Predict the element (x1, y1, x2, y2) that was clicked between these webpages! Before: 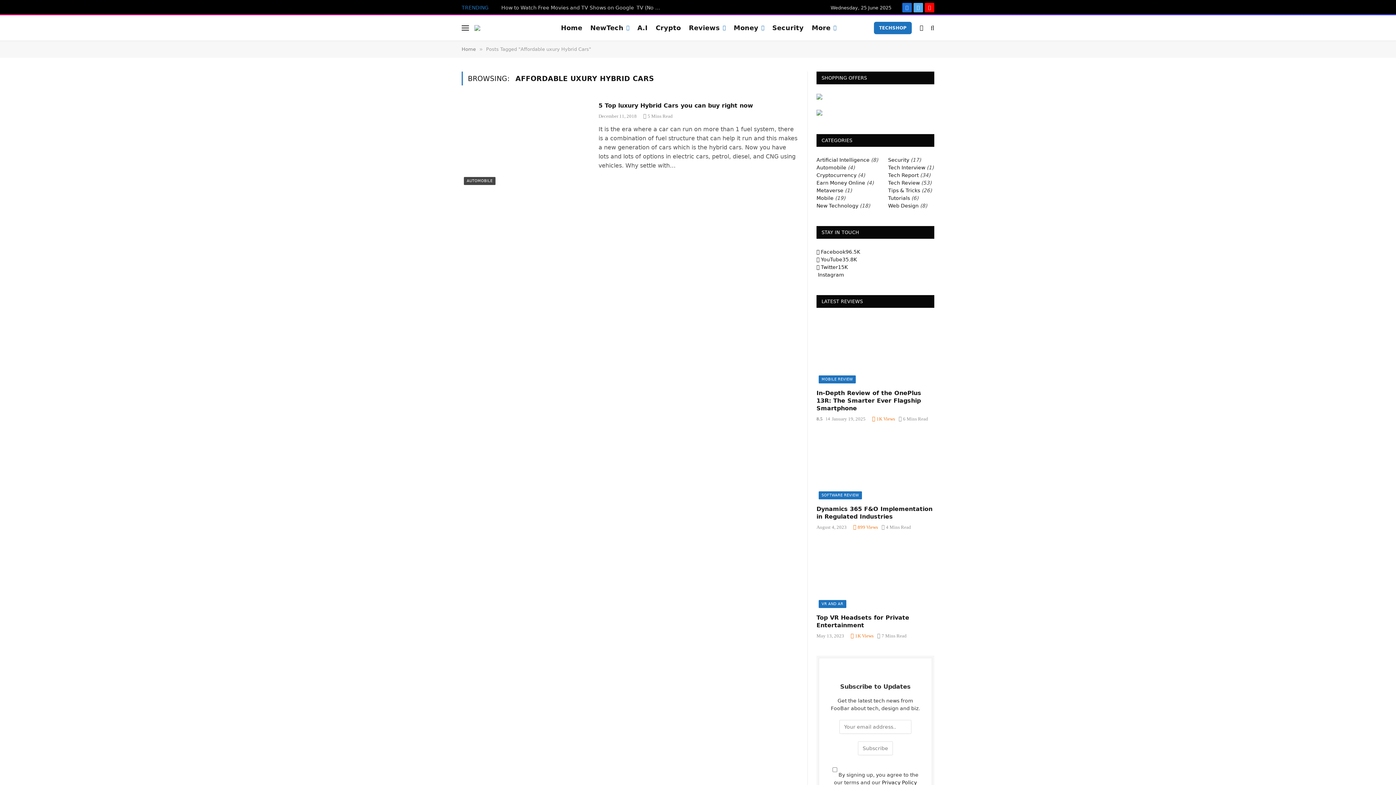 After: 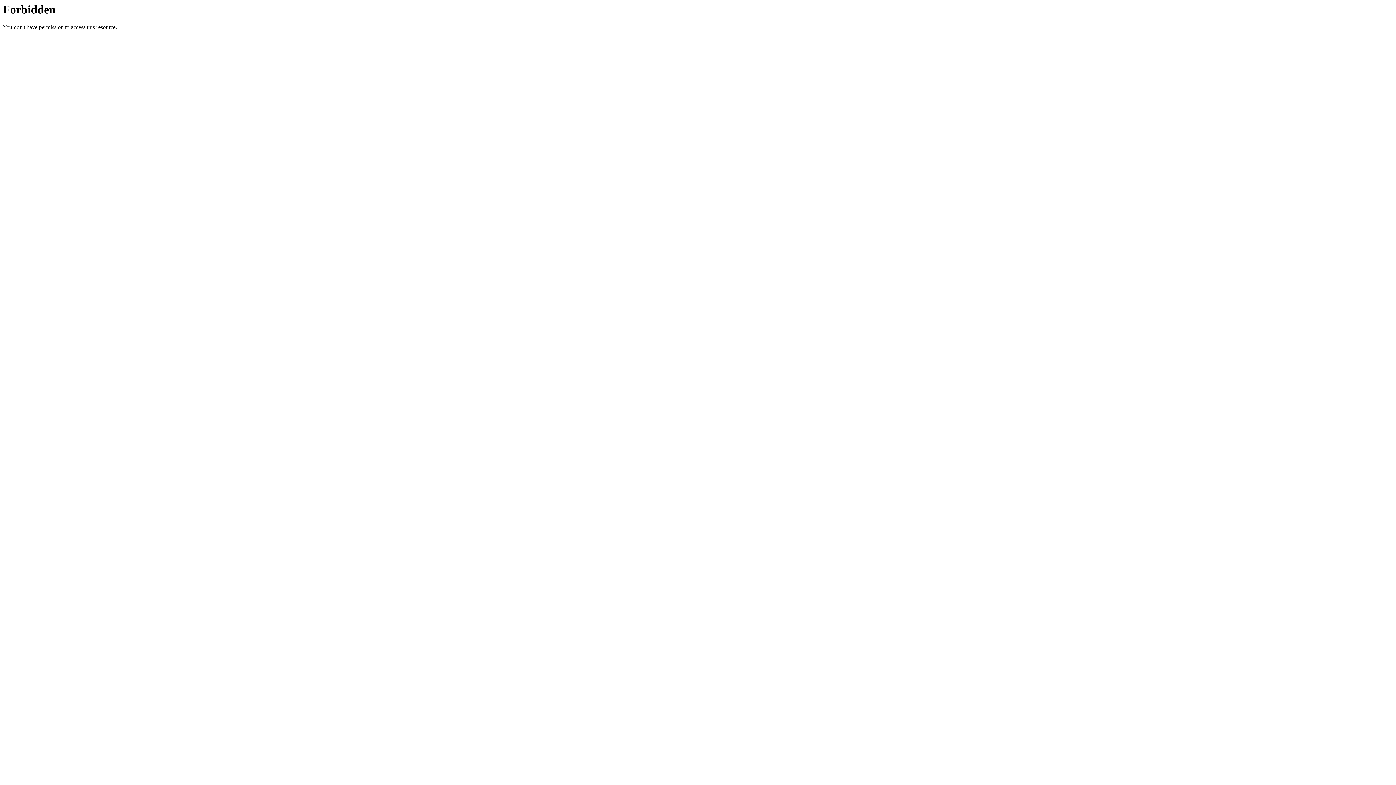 Action: label: Security bbox: (768, 15, 807, 40)